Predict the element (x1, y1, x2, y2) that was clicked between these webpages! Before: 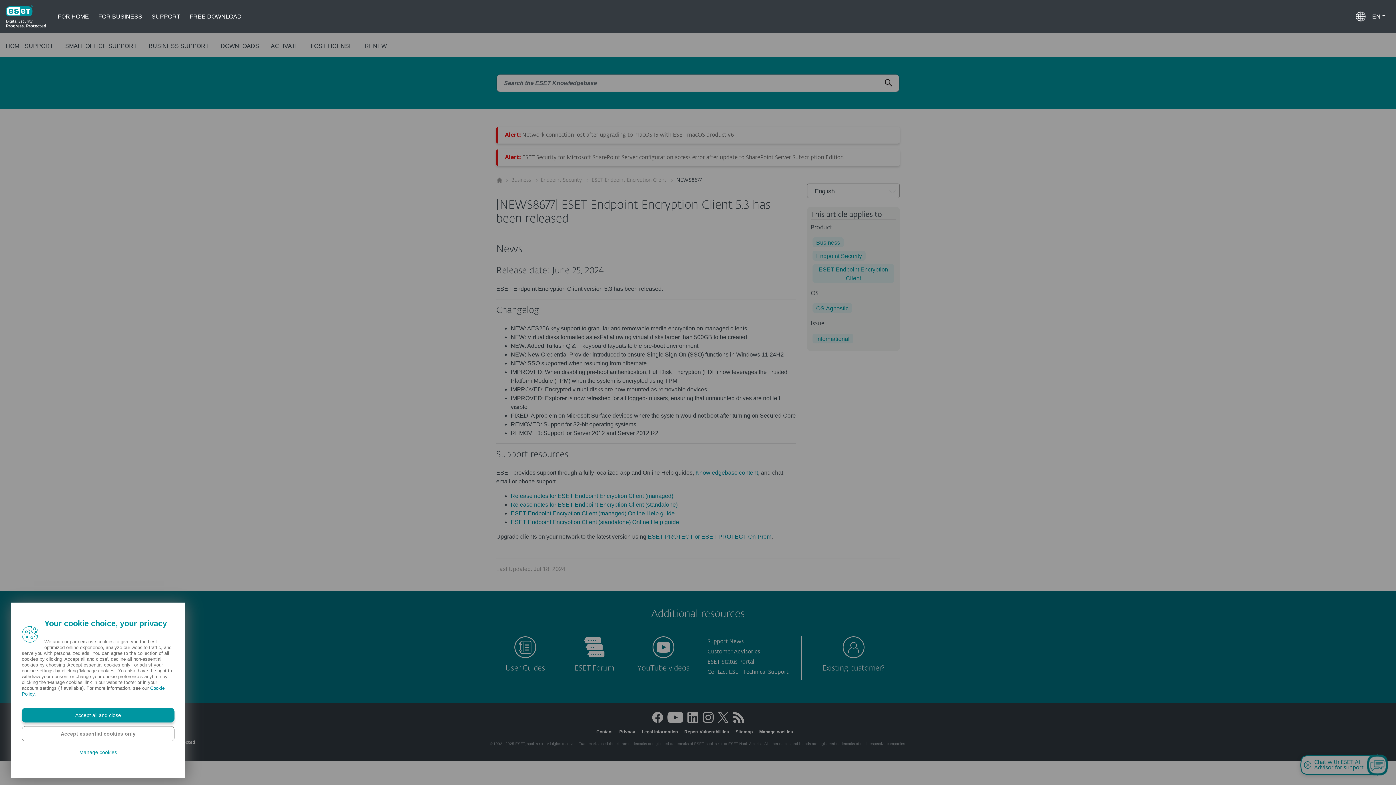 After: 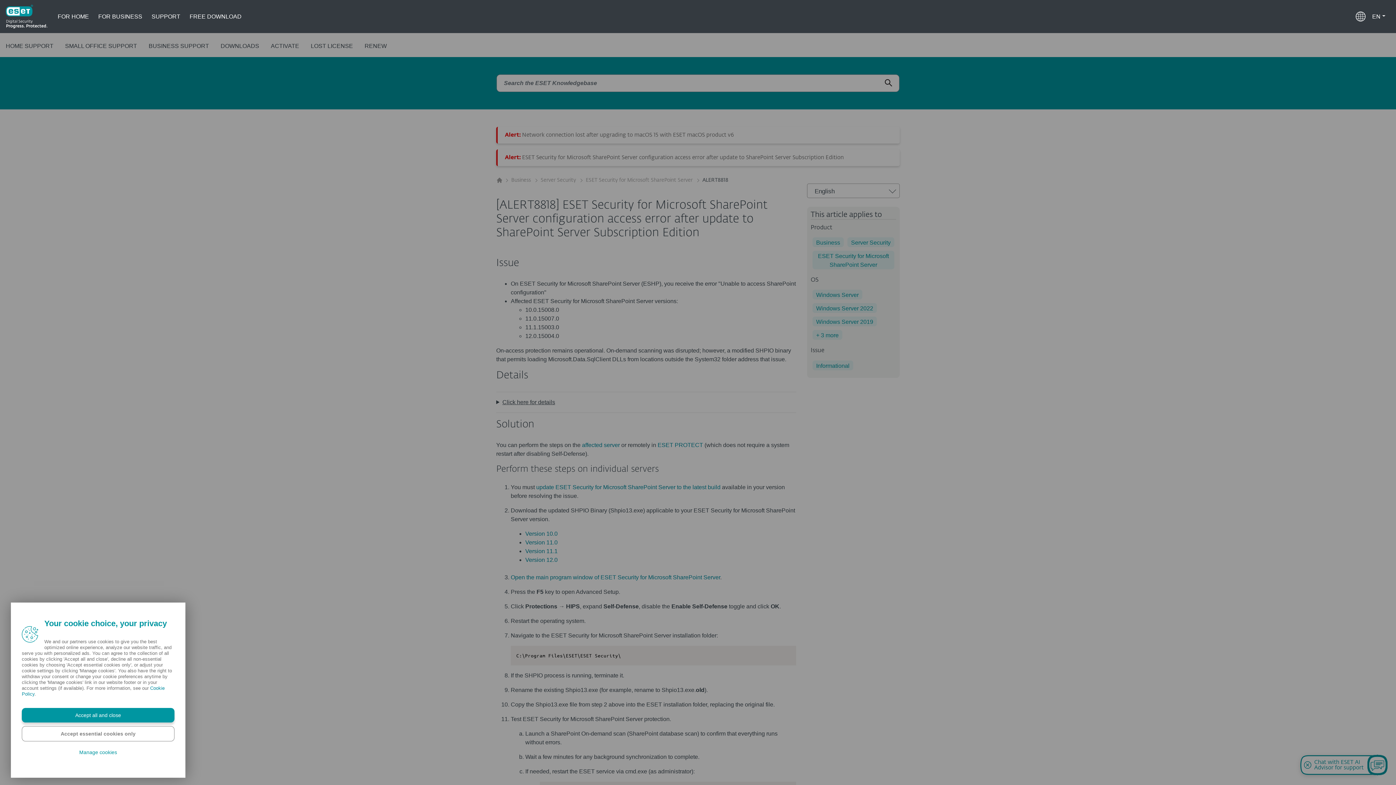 Action: label: Alert: ESET Security for Microsoft SharePoint Server configuration access error after update to SharePoint Server Subscription Edition bbox: (496, 149, 900, 166)